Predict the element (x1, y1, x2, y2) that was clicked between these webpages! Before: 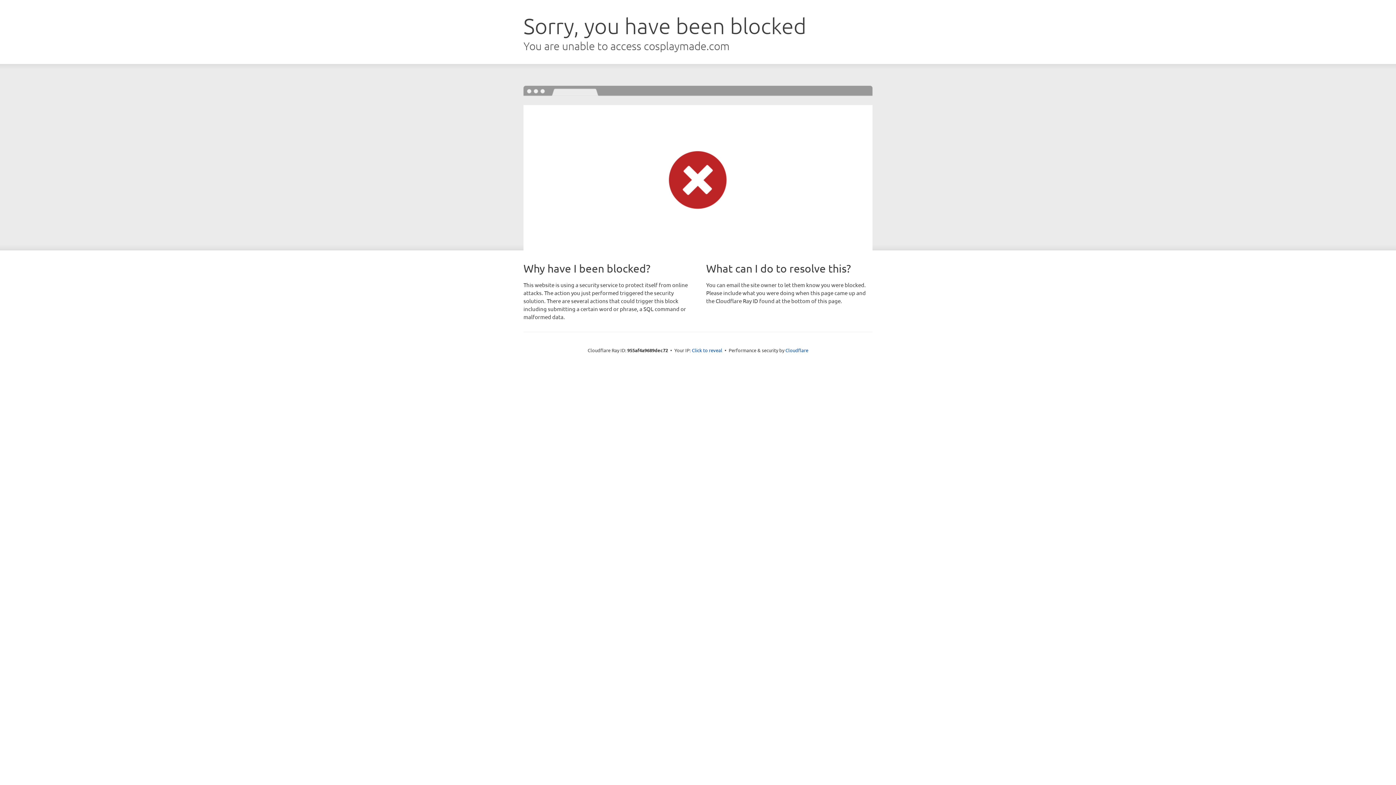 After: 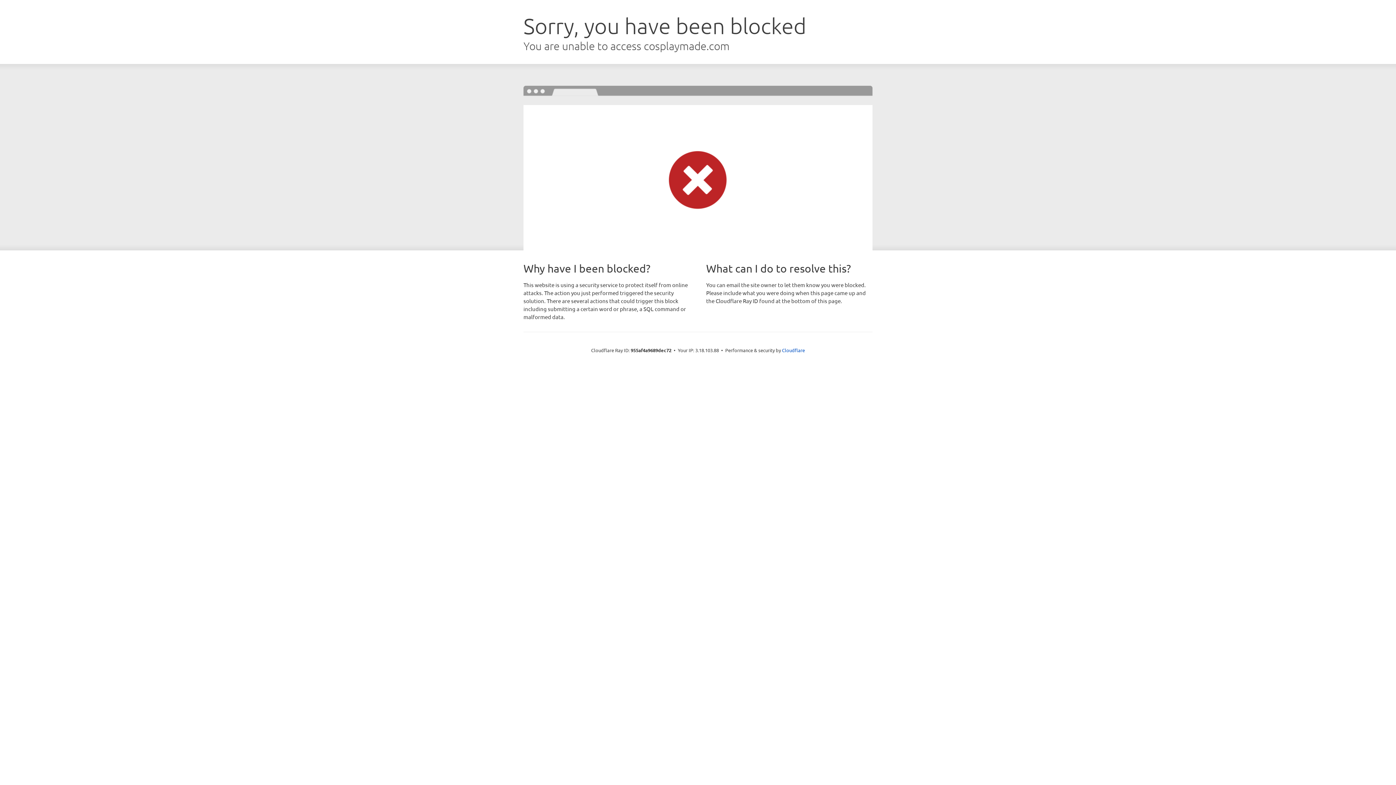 Action: label: Click to reveal bbox: (692, 346, 722, 353)